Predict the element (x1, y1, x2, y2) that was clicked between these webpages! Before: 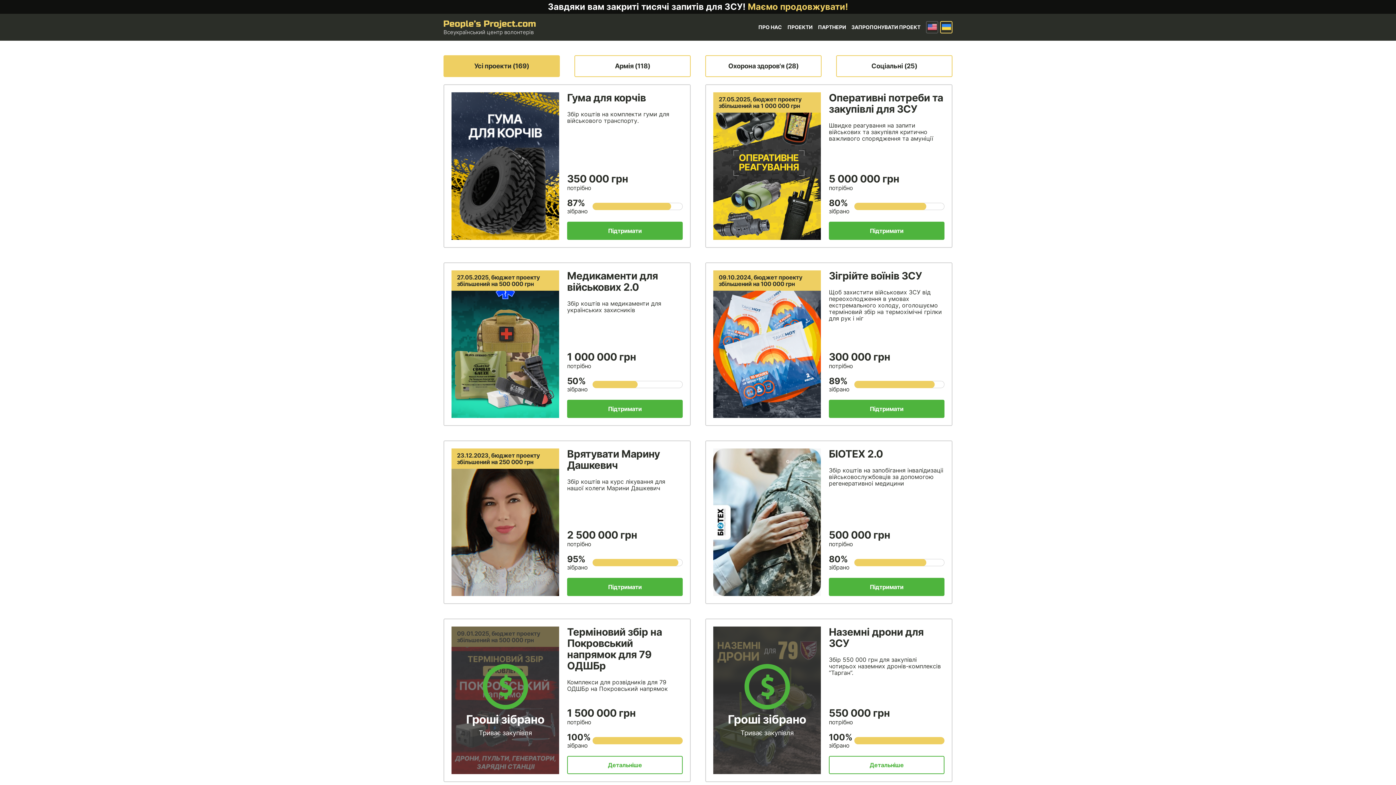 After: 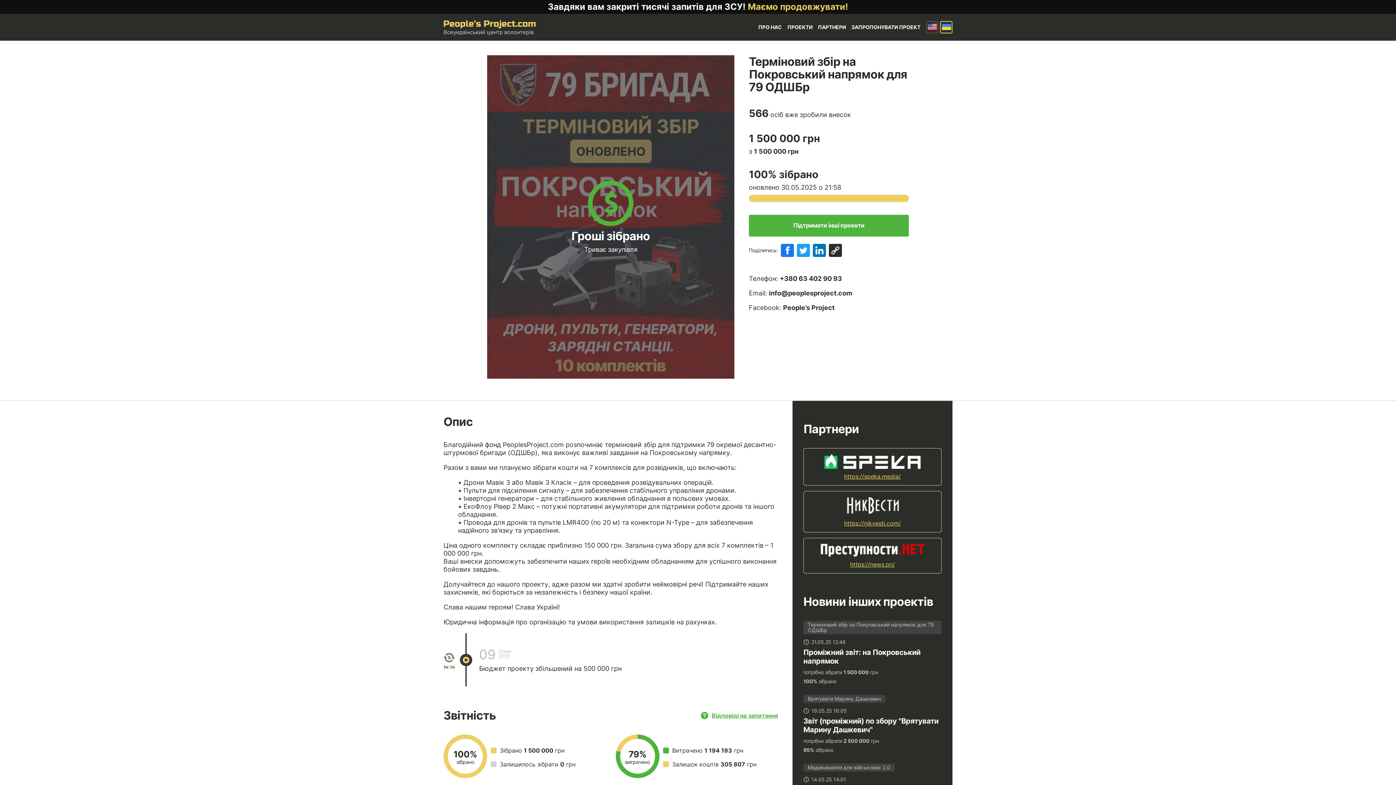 Action: label: Терміновий збір на Покровський напрямок для 79 ОДШБр bbox: (567, 626, 662, 672)